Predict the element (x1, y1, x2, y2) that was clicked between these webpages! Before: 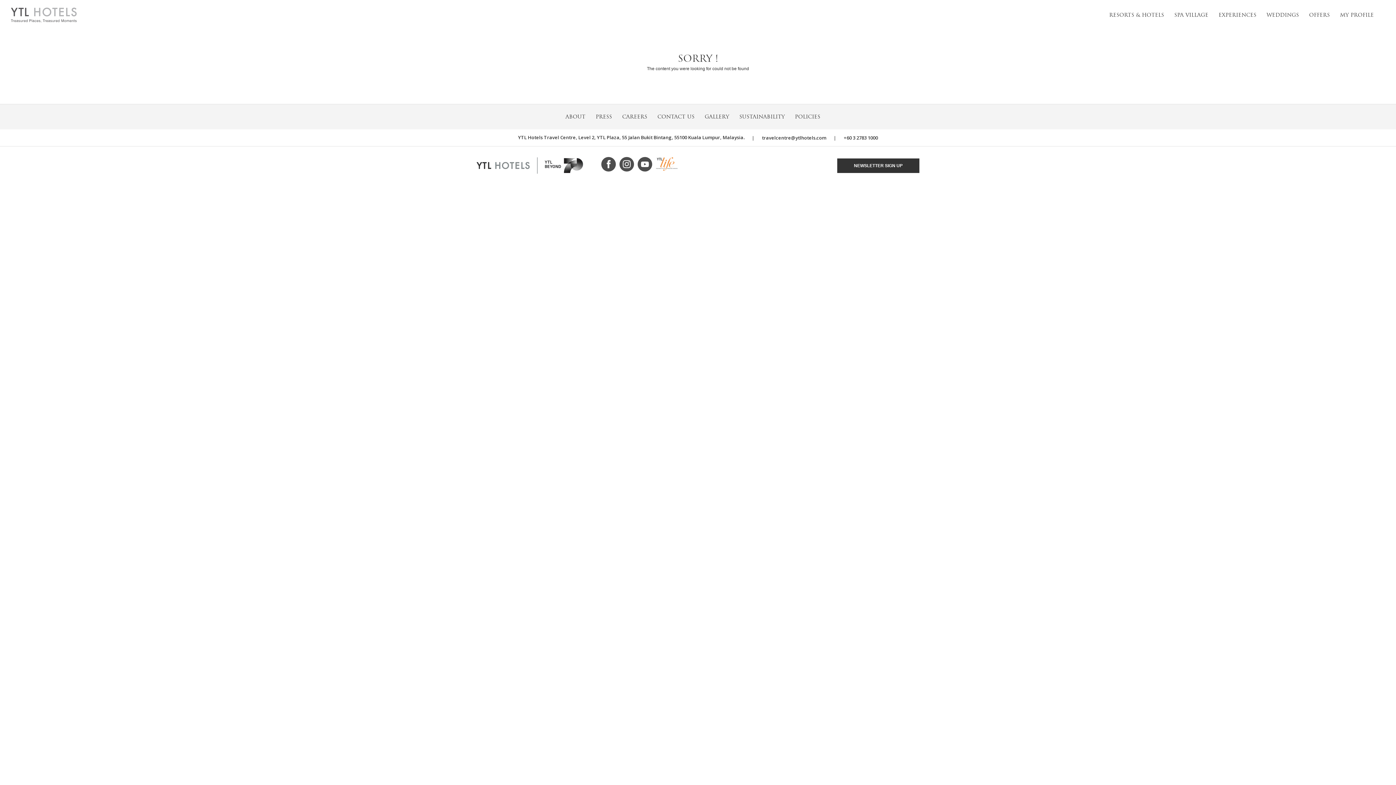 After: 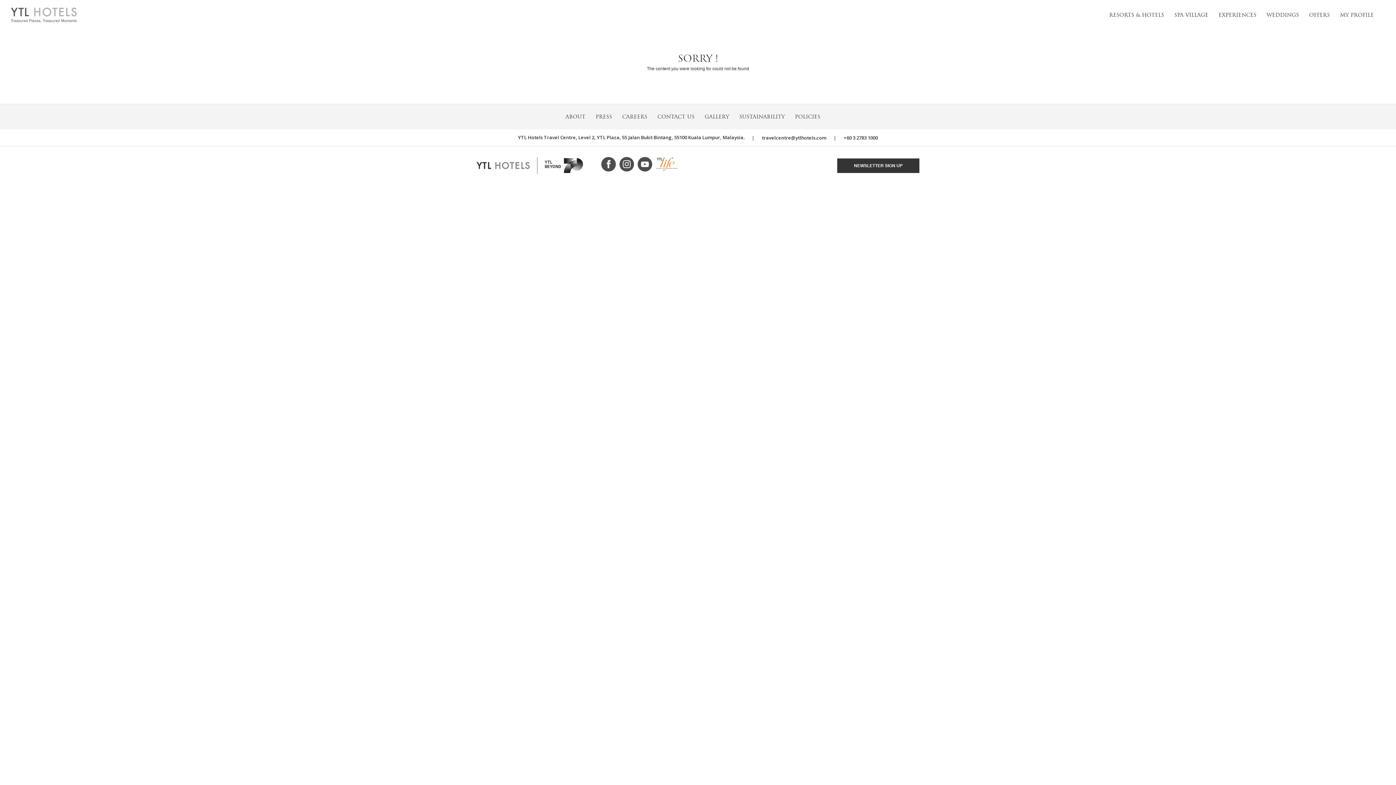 Action: label: YTL (opens in new window) bbox: (655, 156, 670, 171)